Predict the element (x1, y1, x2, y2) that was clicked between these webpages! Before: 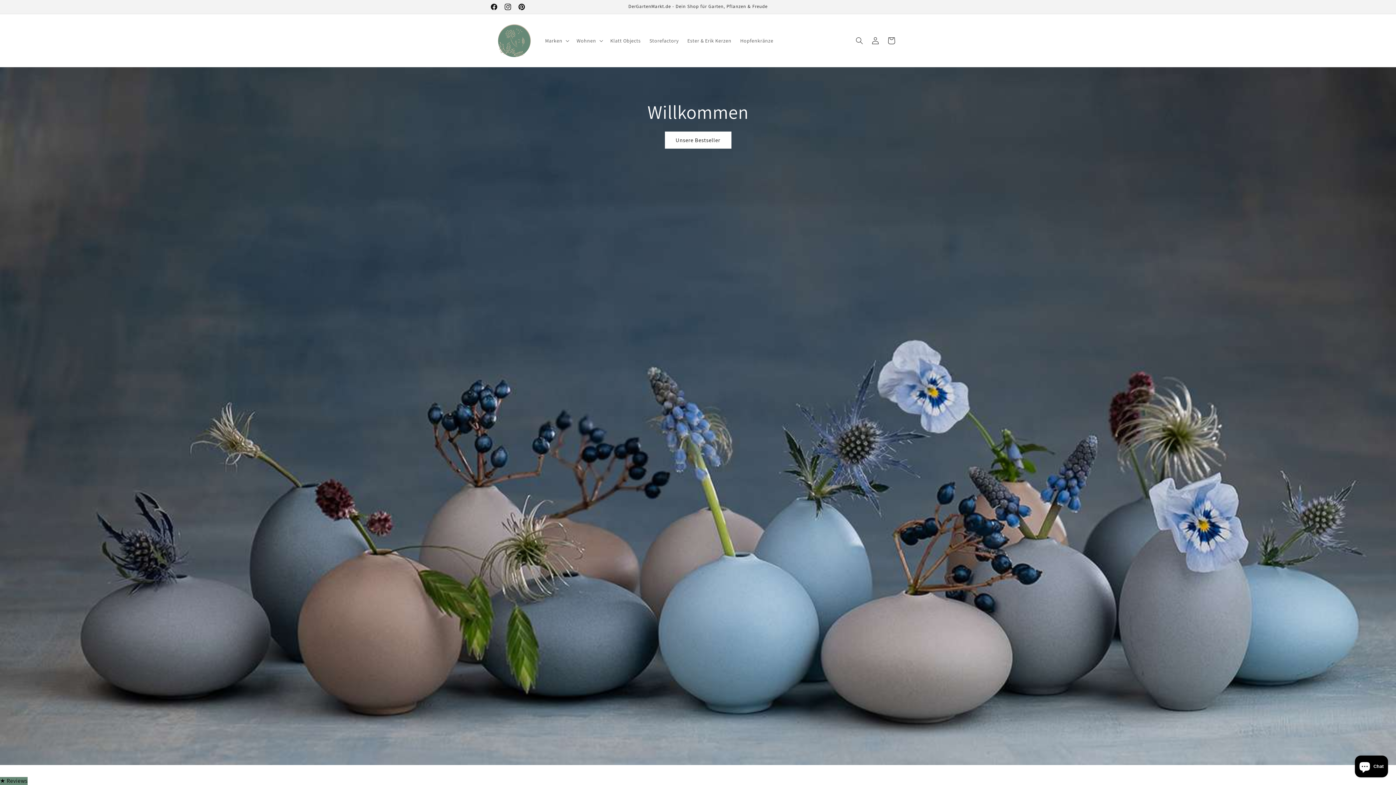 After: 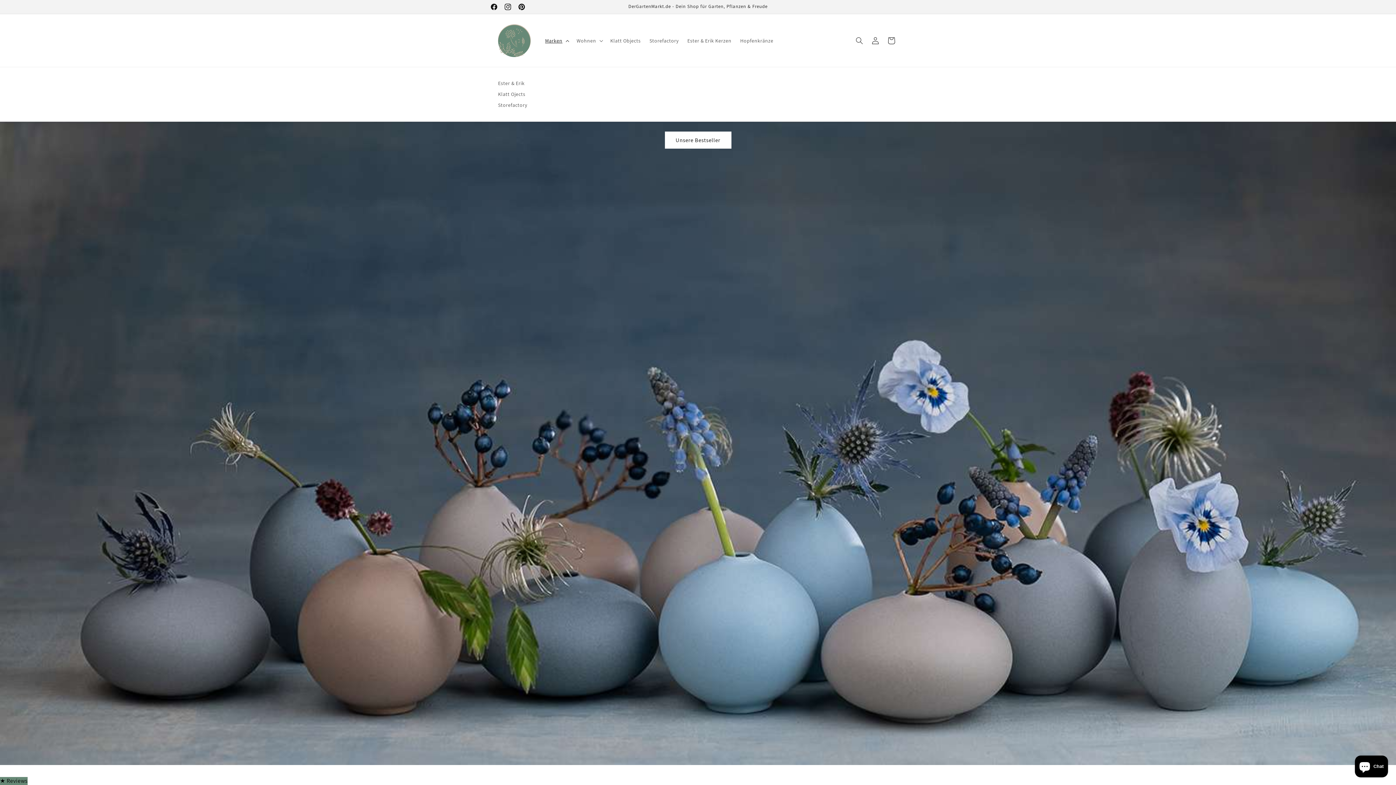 Action: label: Marken bbox: (540, 32, 572, 48)